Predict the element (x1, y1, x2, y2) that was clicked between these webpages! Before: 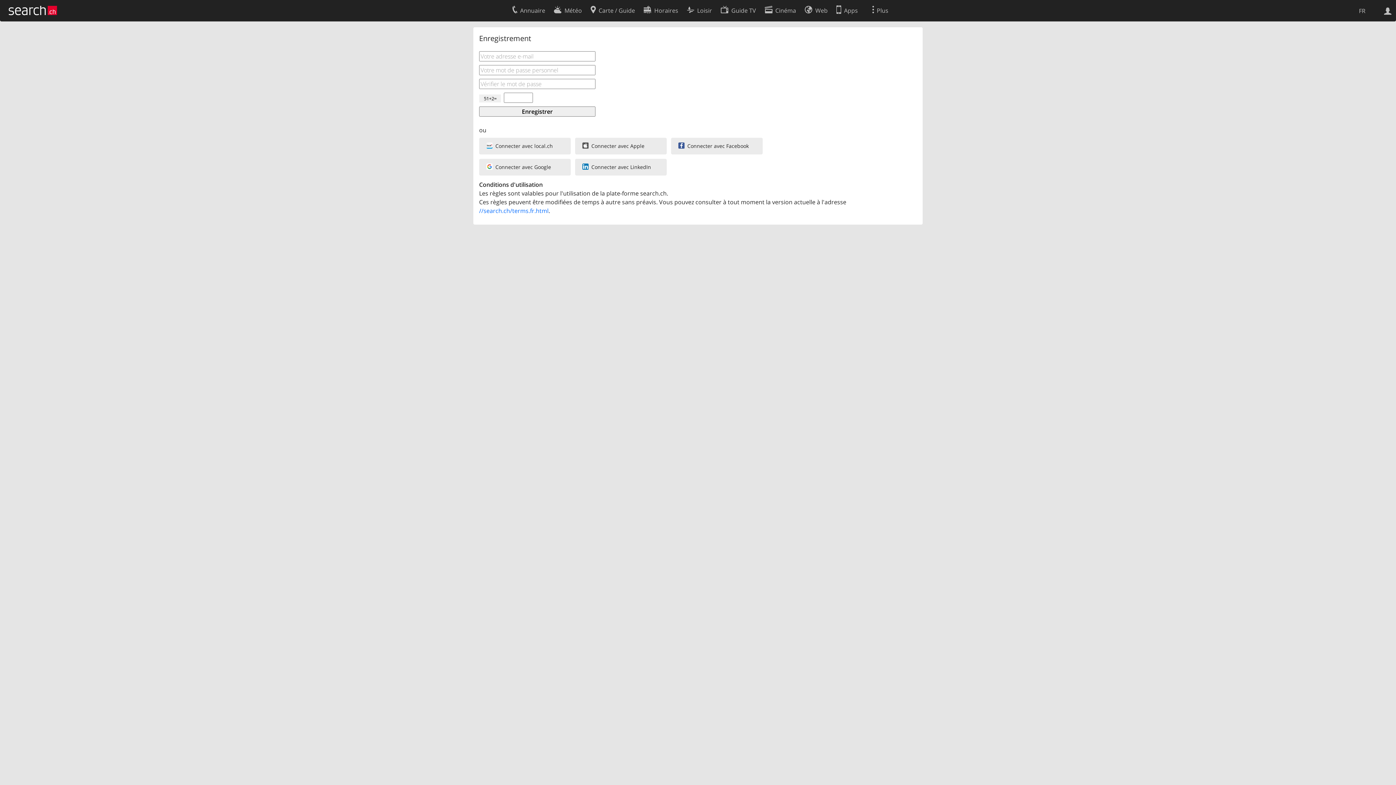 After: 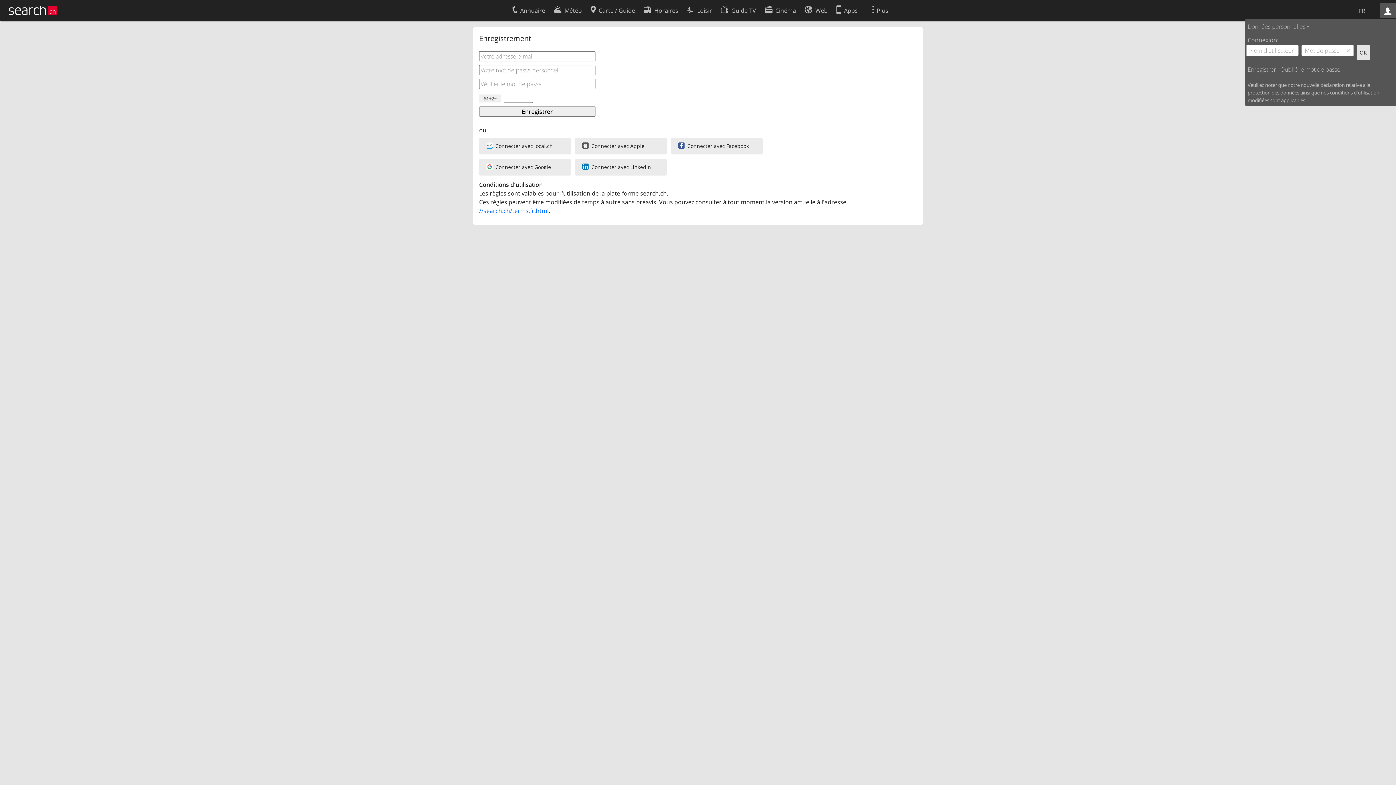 Action: bbox: (1380, 2, 1396, 18)